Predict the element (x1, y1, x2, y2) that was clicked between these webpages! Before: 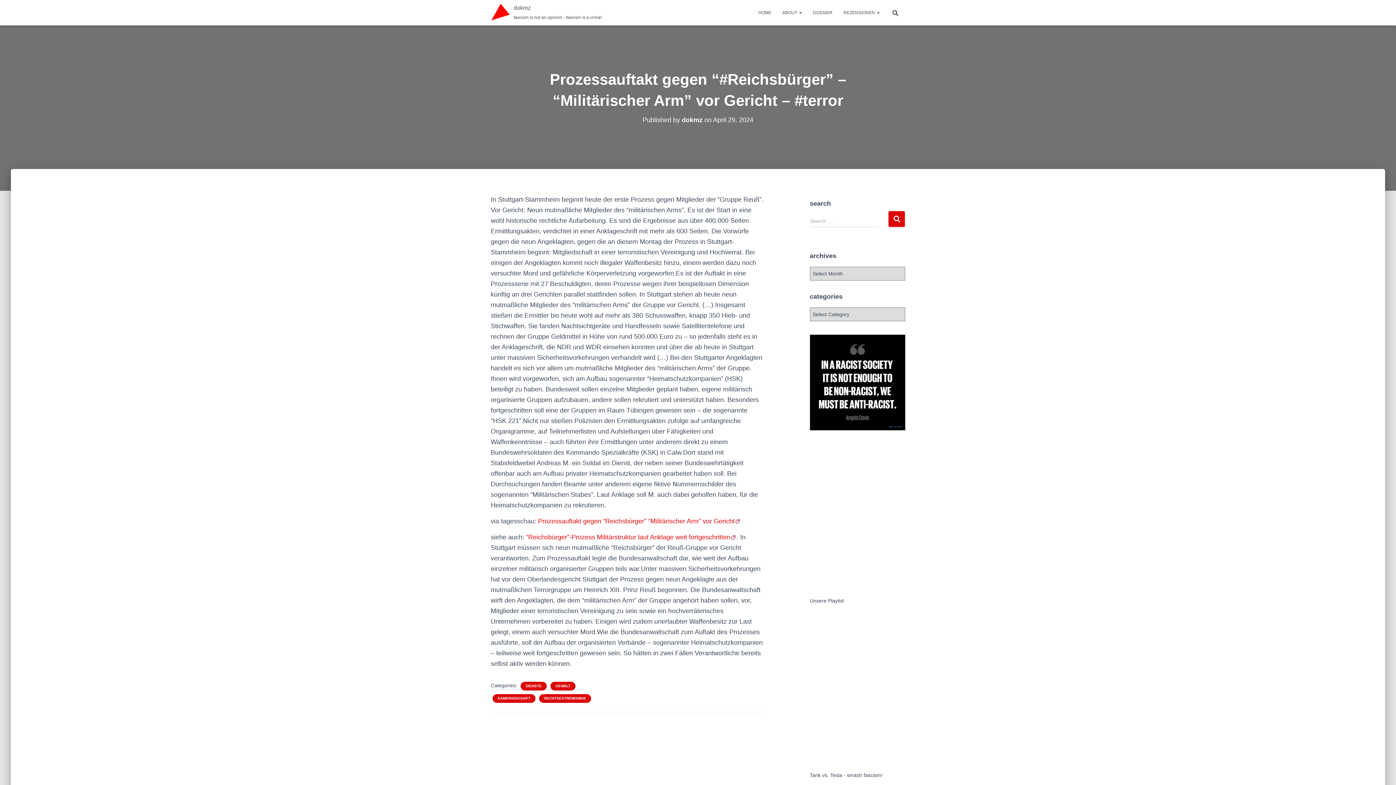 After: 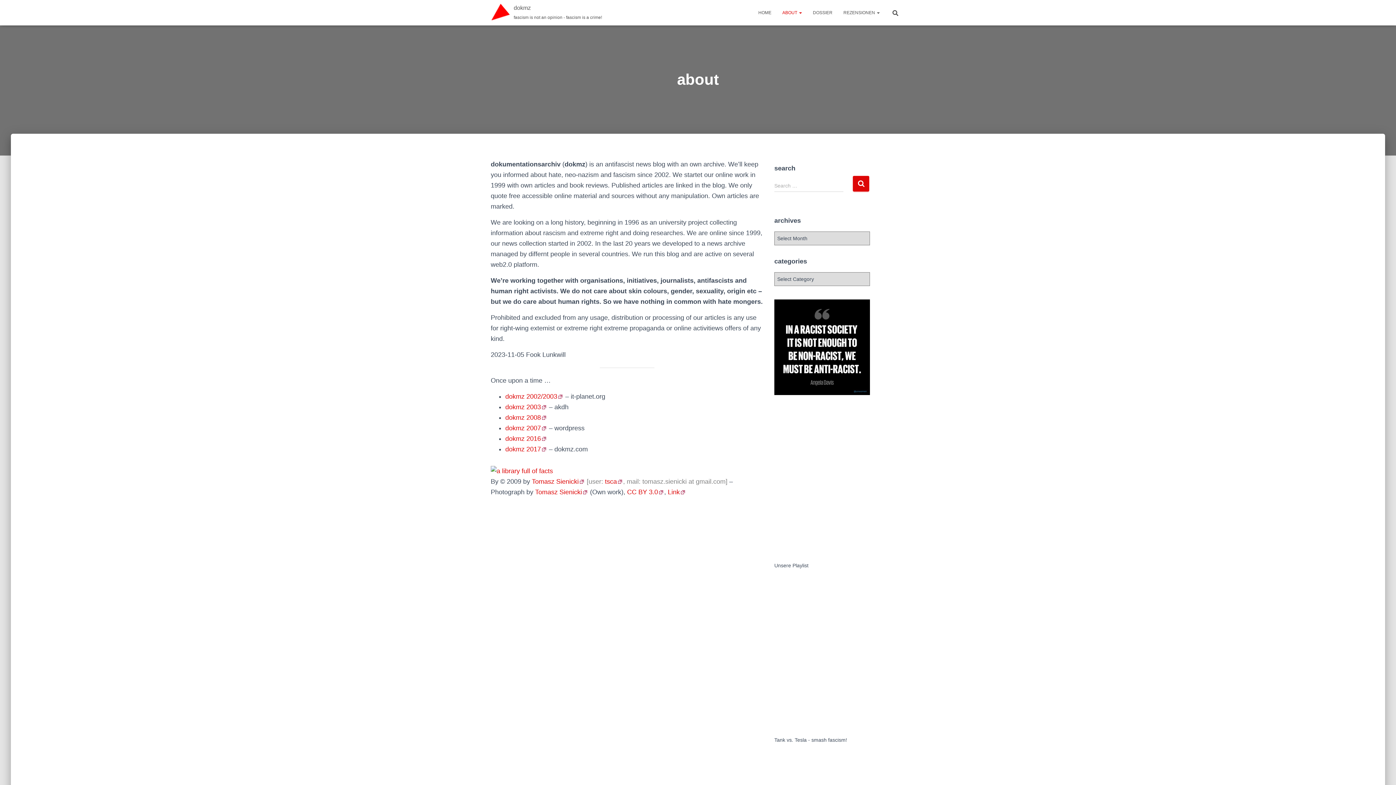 Action: bbox: (777, 3, 807, 21) label: ABOUT 